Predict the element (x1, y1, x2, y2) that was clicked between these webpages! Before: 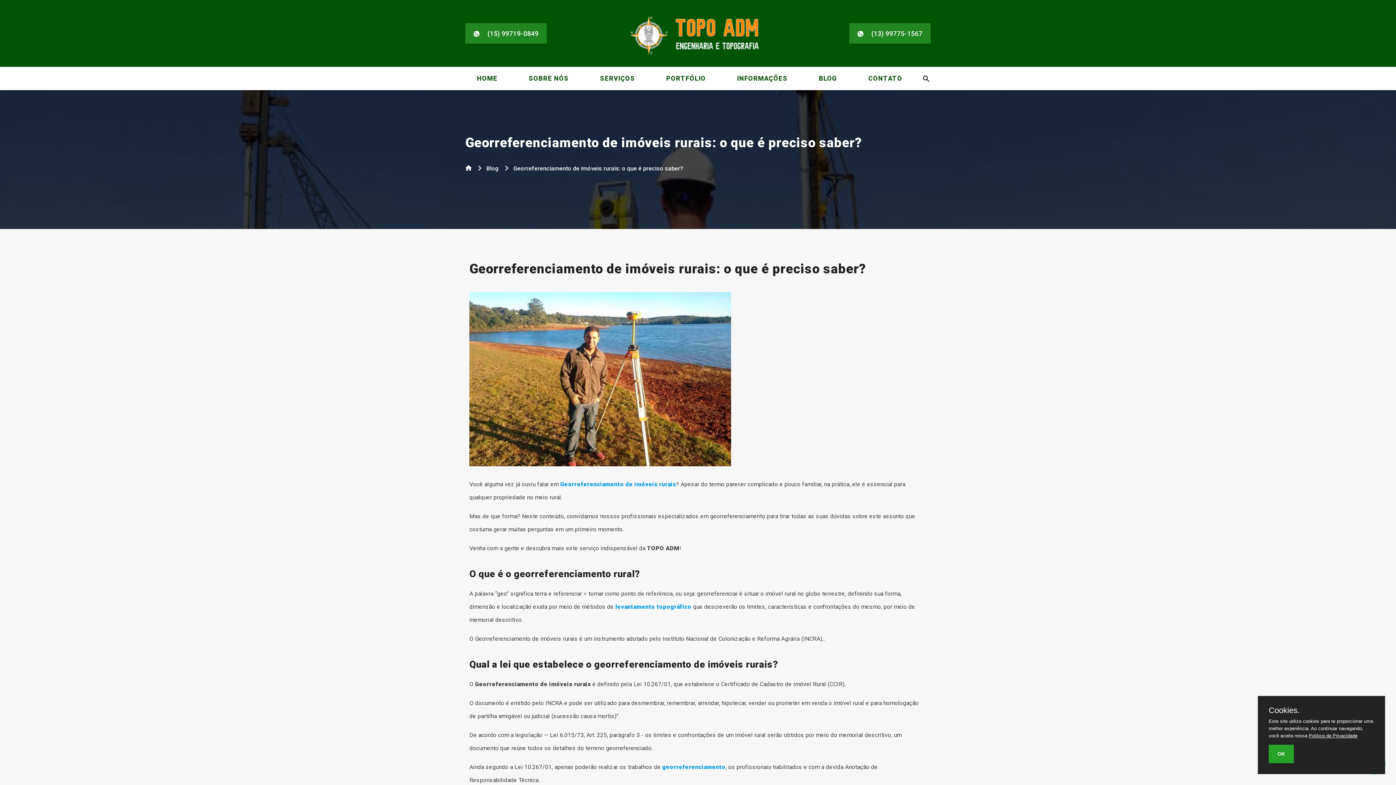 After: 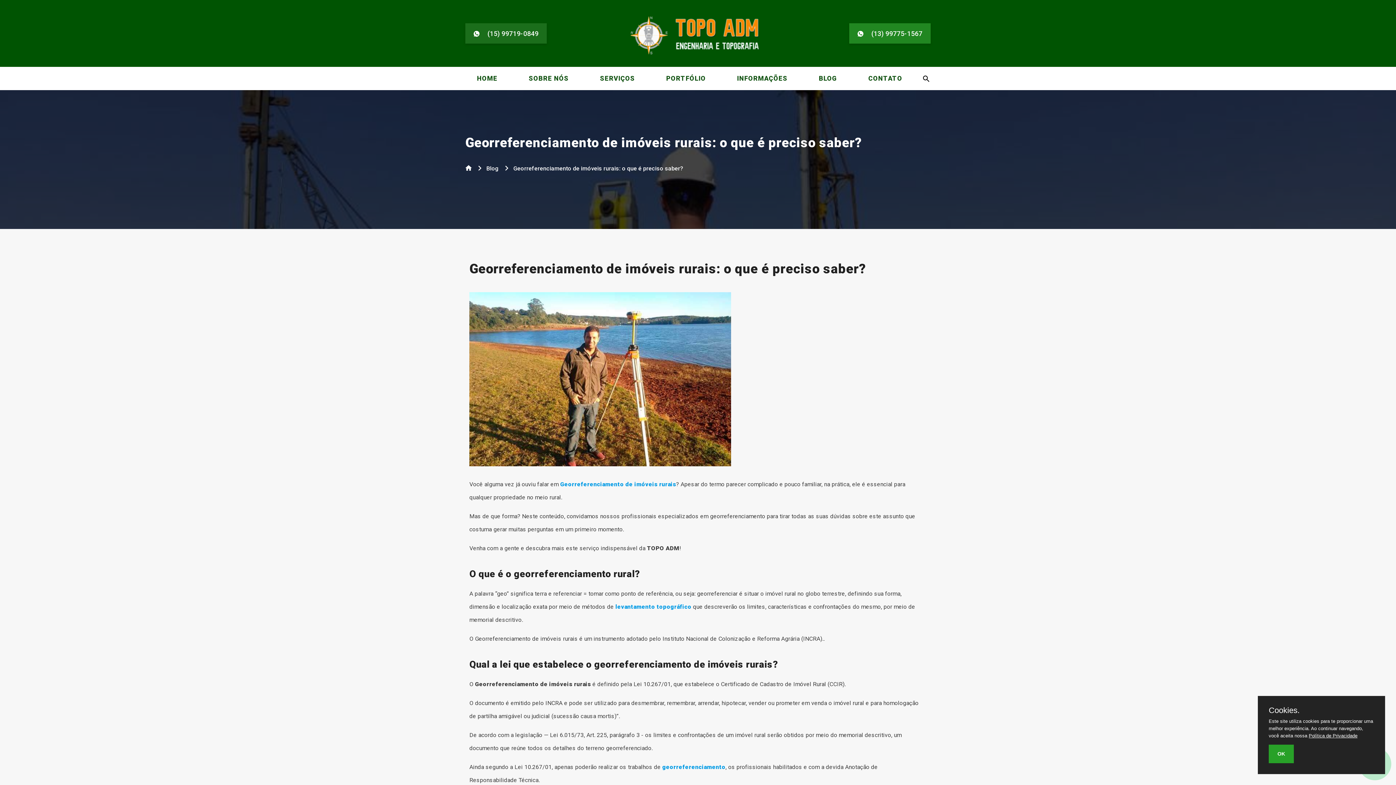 Action: label: (15) 99719-0849 bbox: (465, 23, 546, 43)